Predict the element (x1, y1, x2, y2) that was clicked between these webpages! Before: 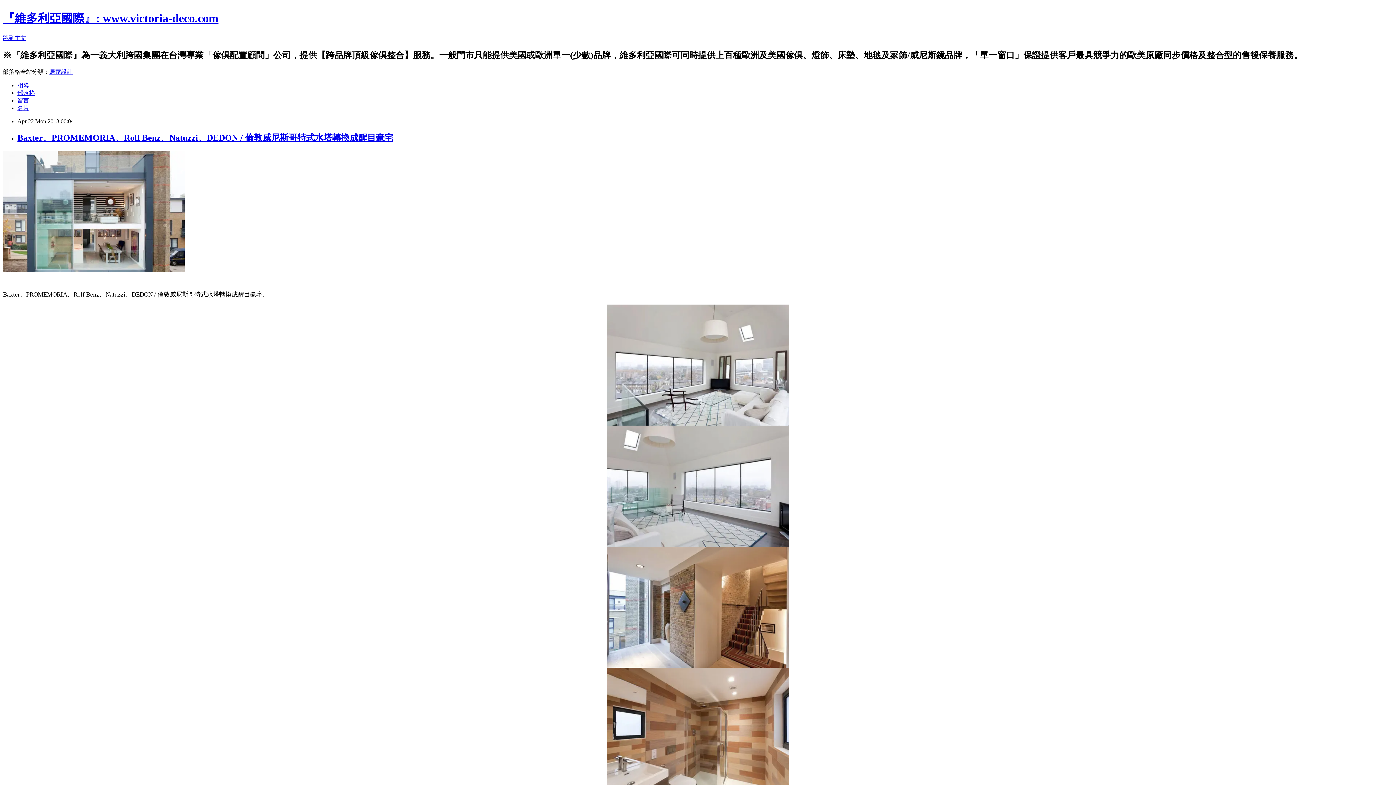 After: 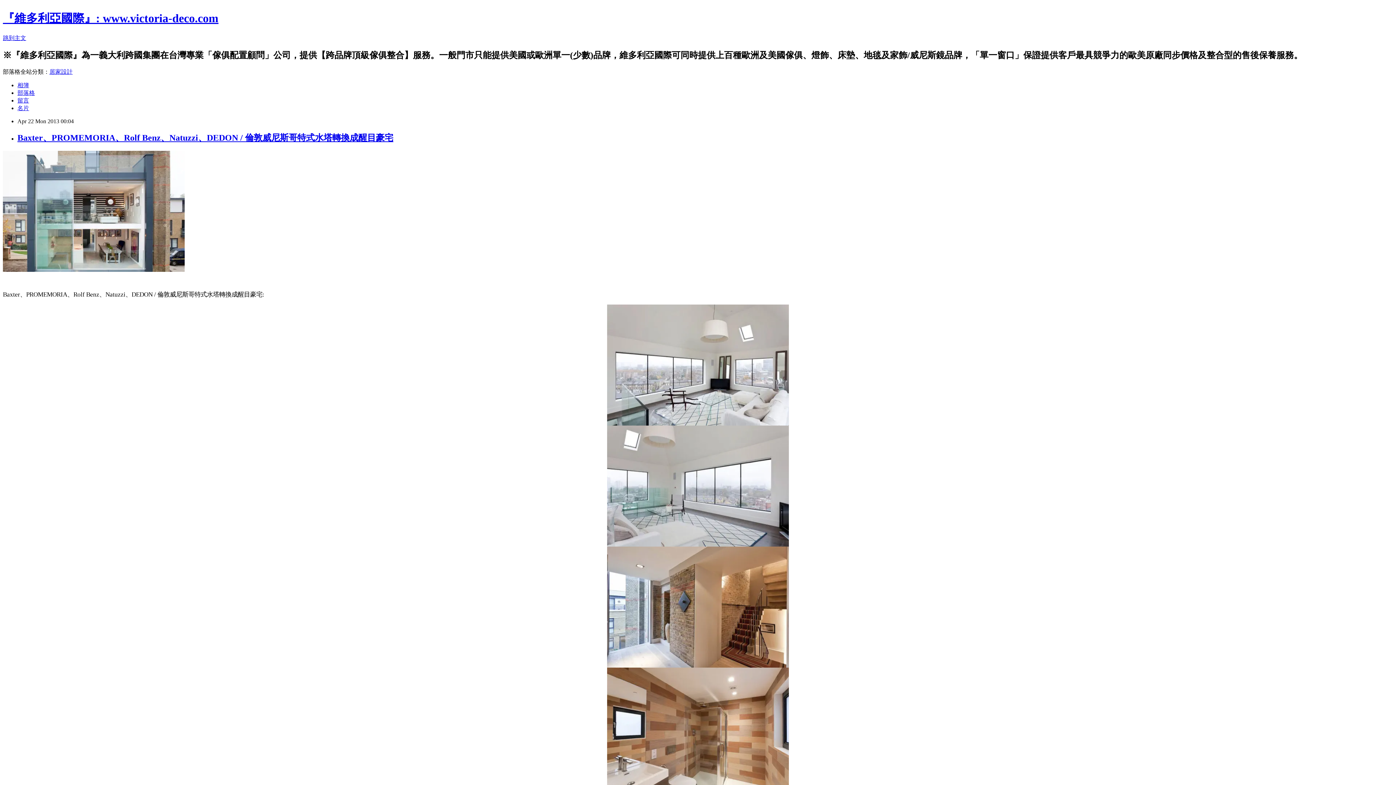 Action: bbox: (49, 68, 72, 74) label: 居家設計